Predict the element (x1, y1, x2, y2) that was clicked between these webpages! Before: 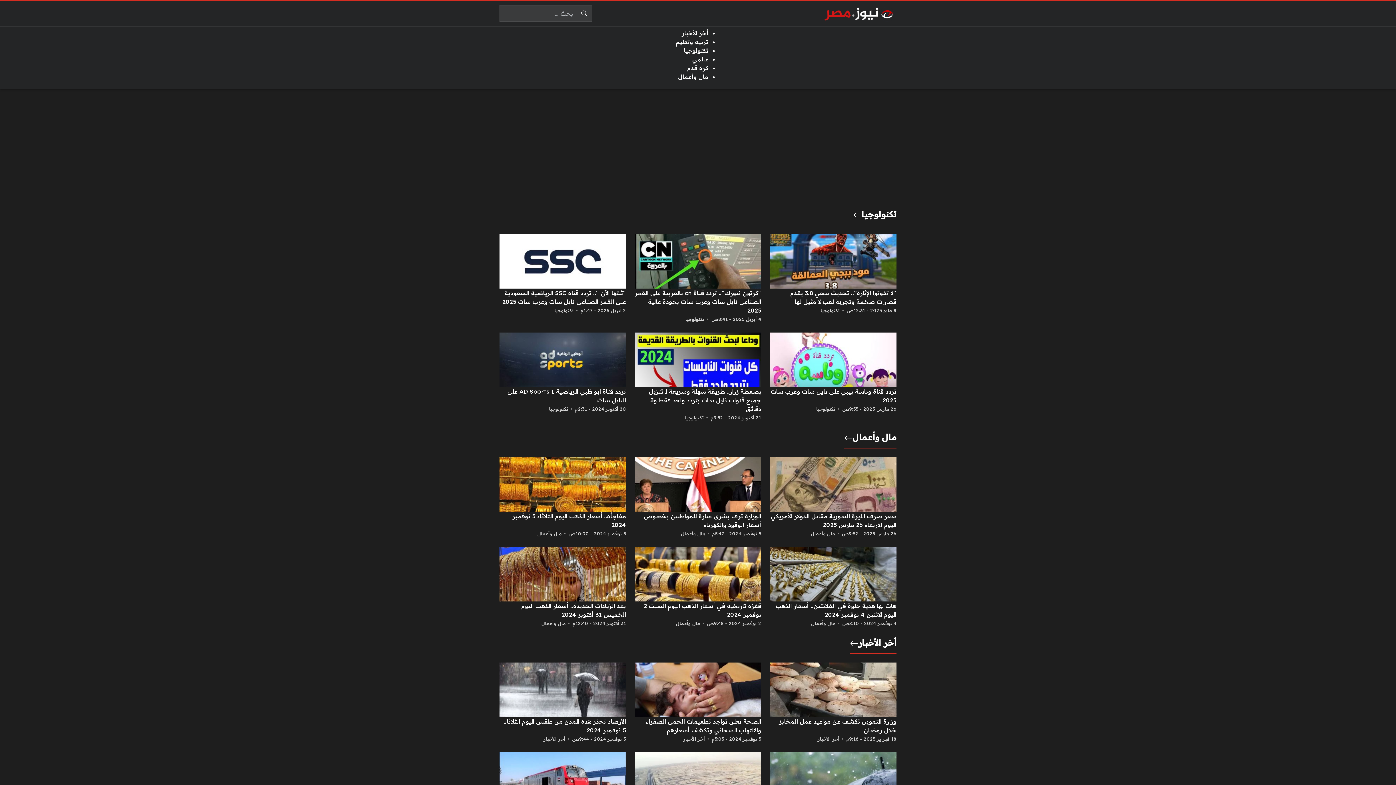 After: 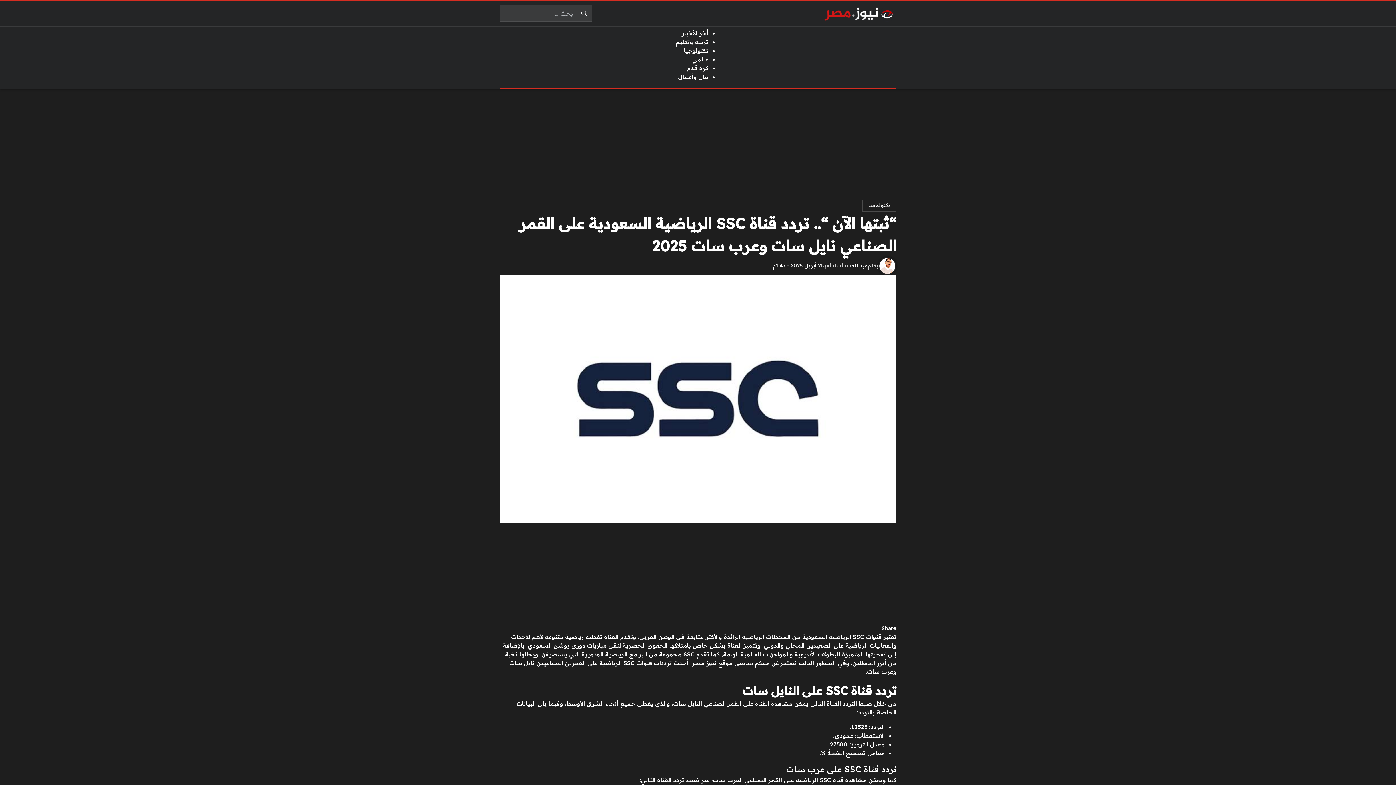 Action: bbox: (499, 234, 626, 324)